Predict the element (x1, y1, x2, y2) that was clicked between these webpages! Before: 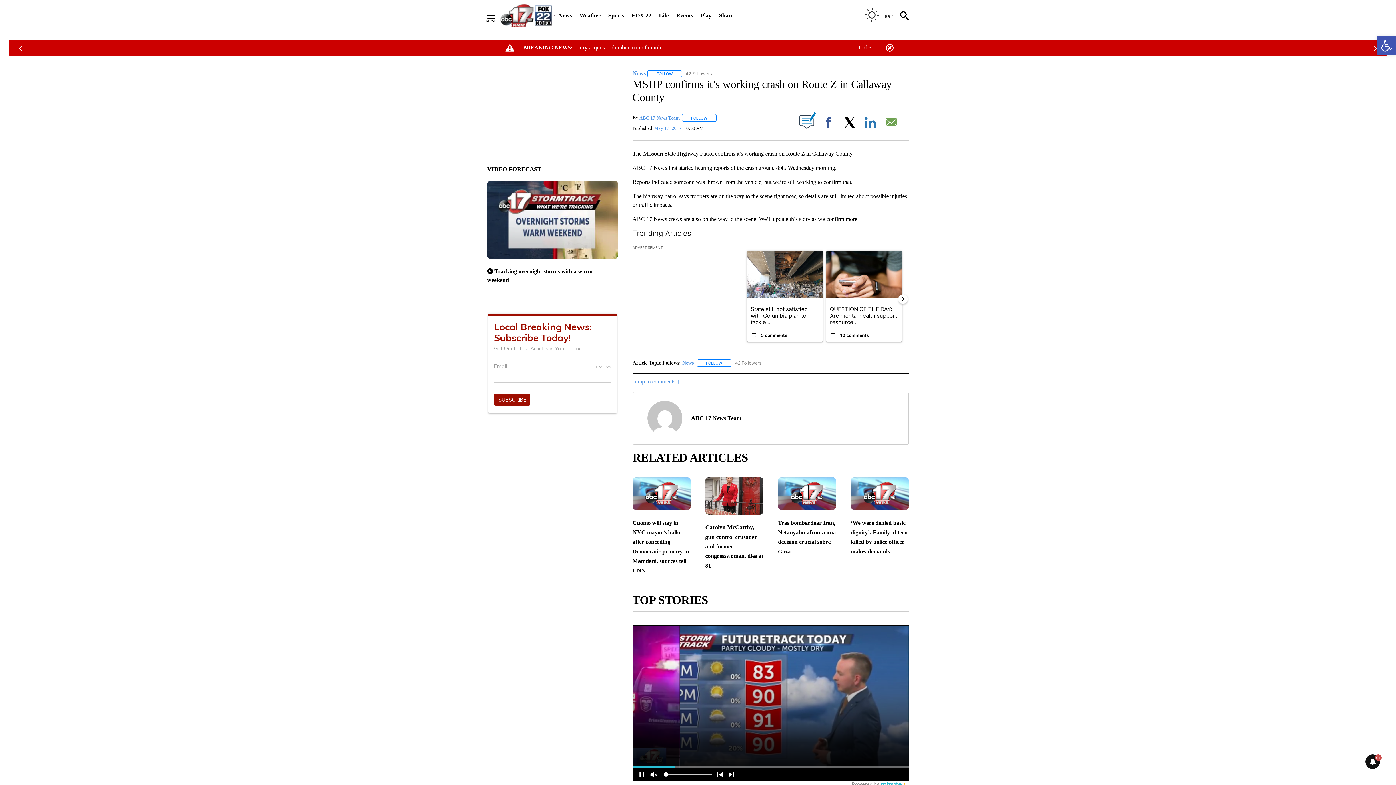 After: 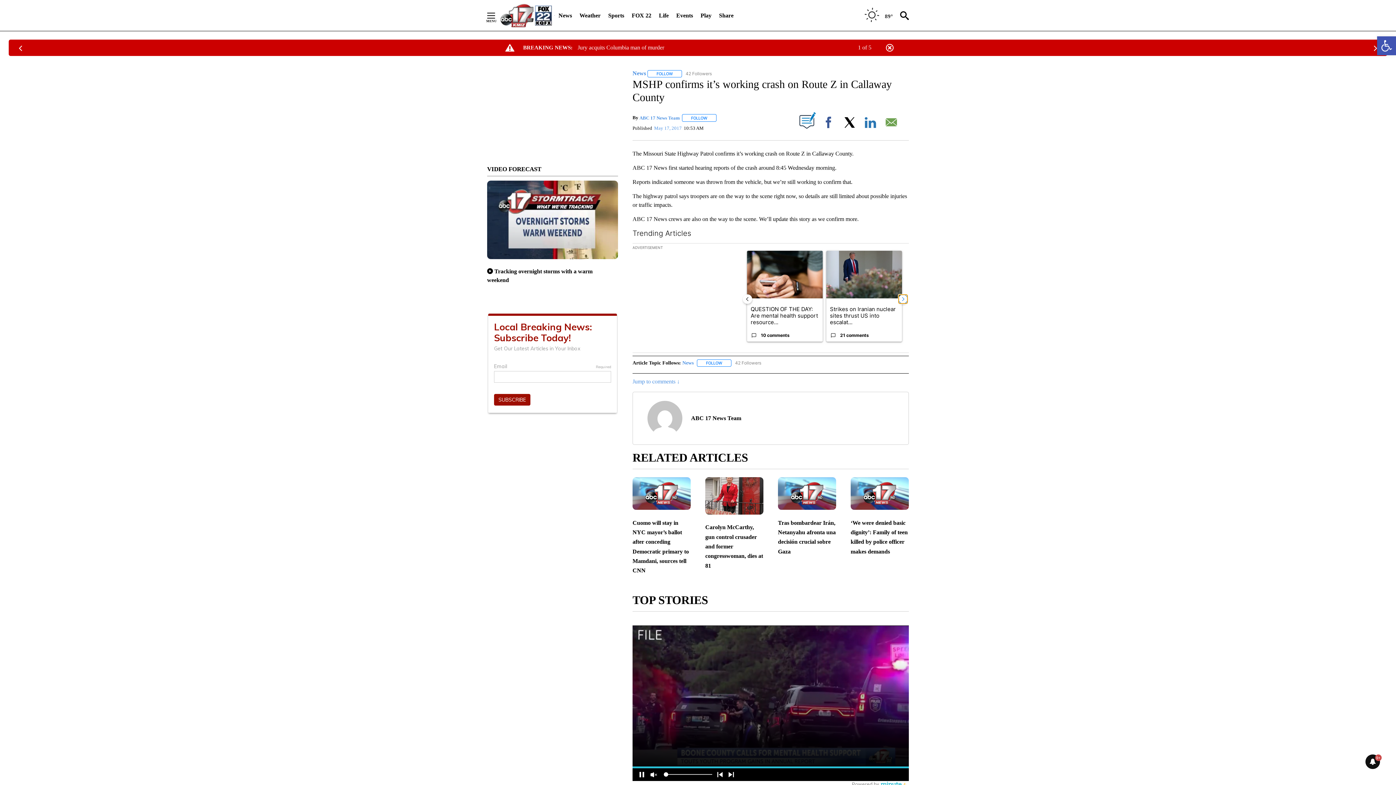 Action: bbox: (898, 294, 907, 304)